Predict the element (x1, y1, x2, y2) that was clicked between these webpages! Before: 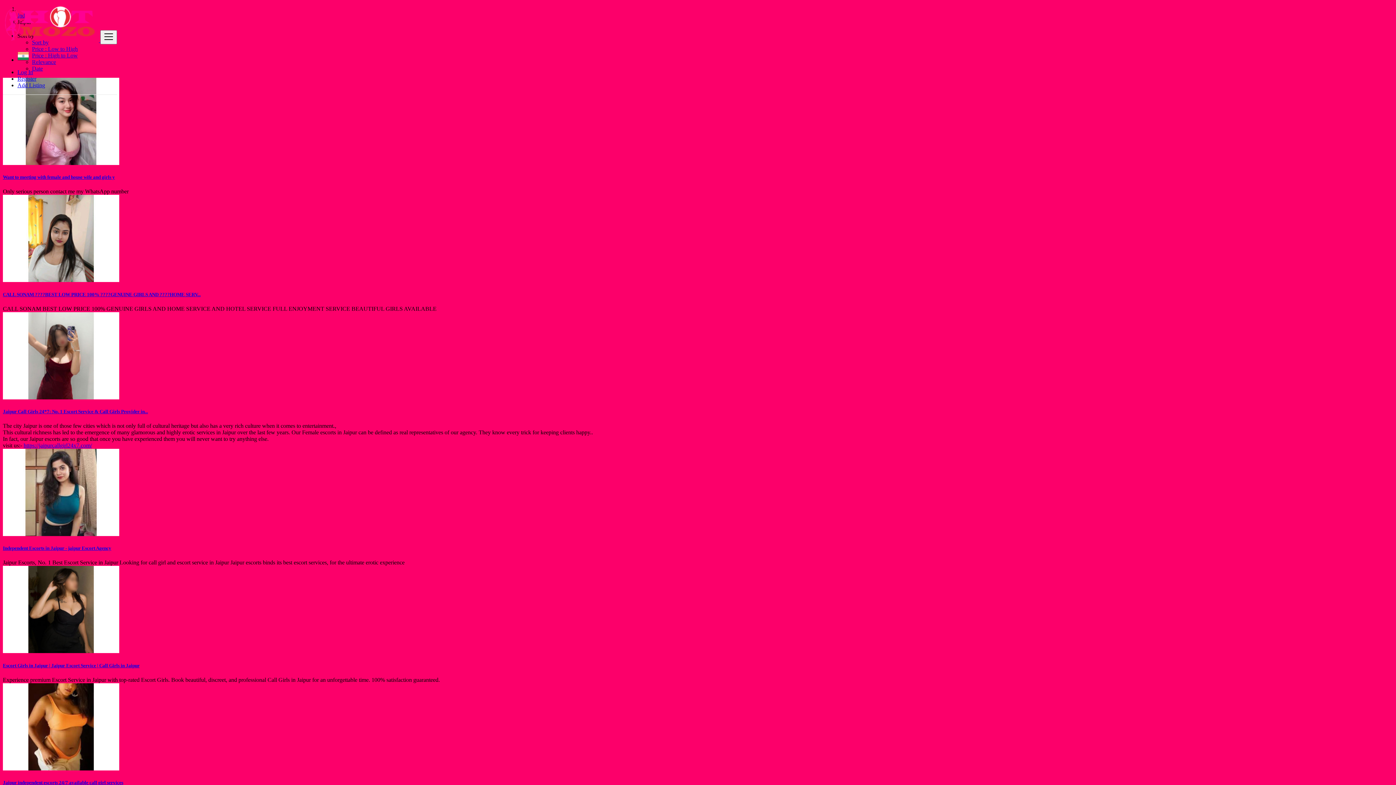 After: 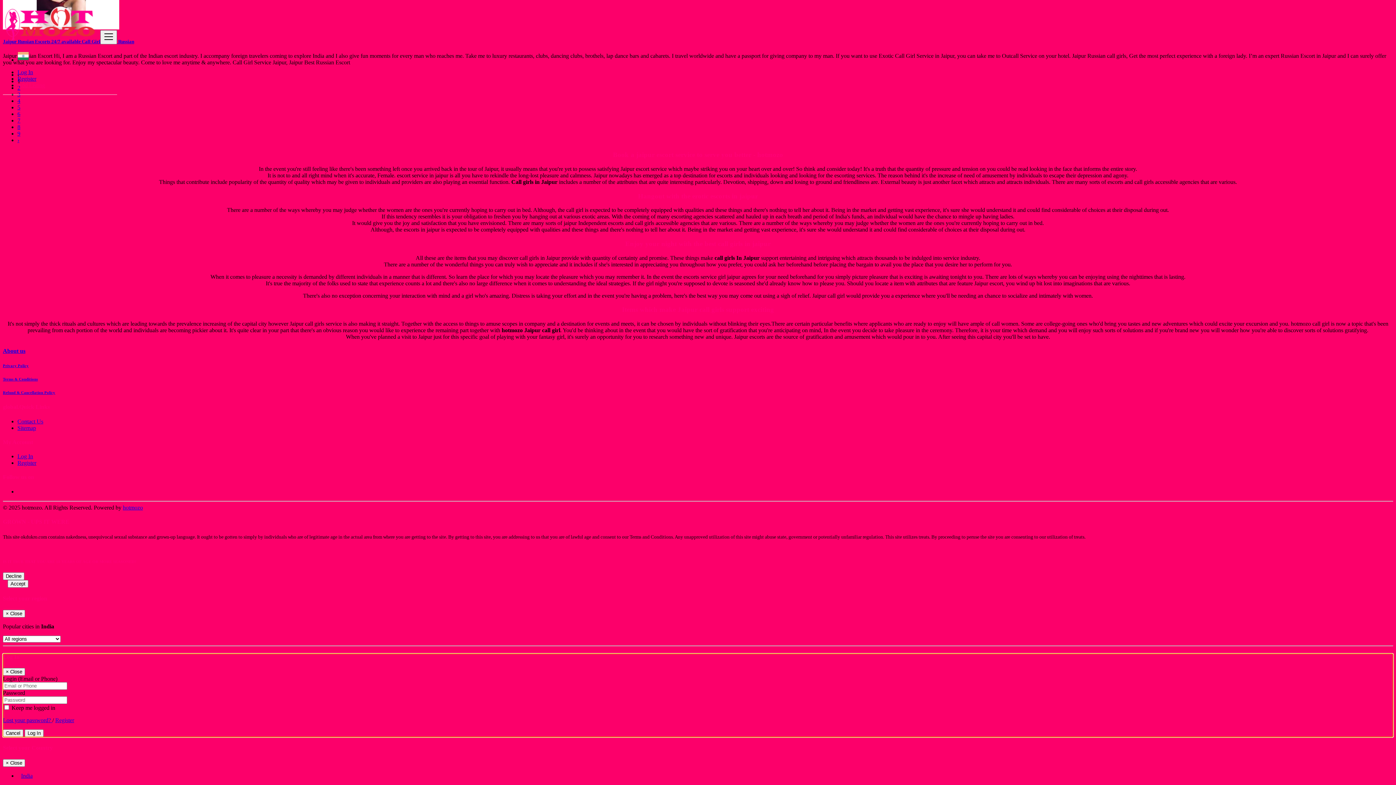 Action: bbox: (17, 82, 45, 88) label: Add Listing